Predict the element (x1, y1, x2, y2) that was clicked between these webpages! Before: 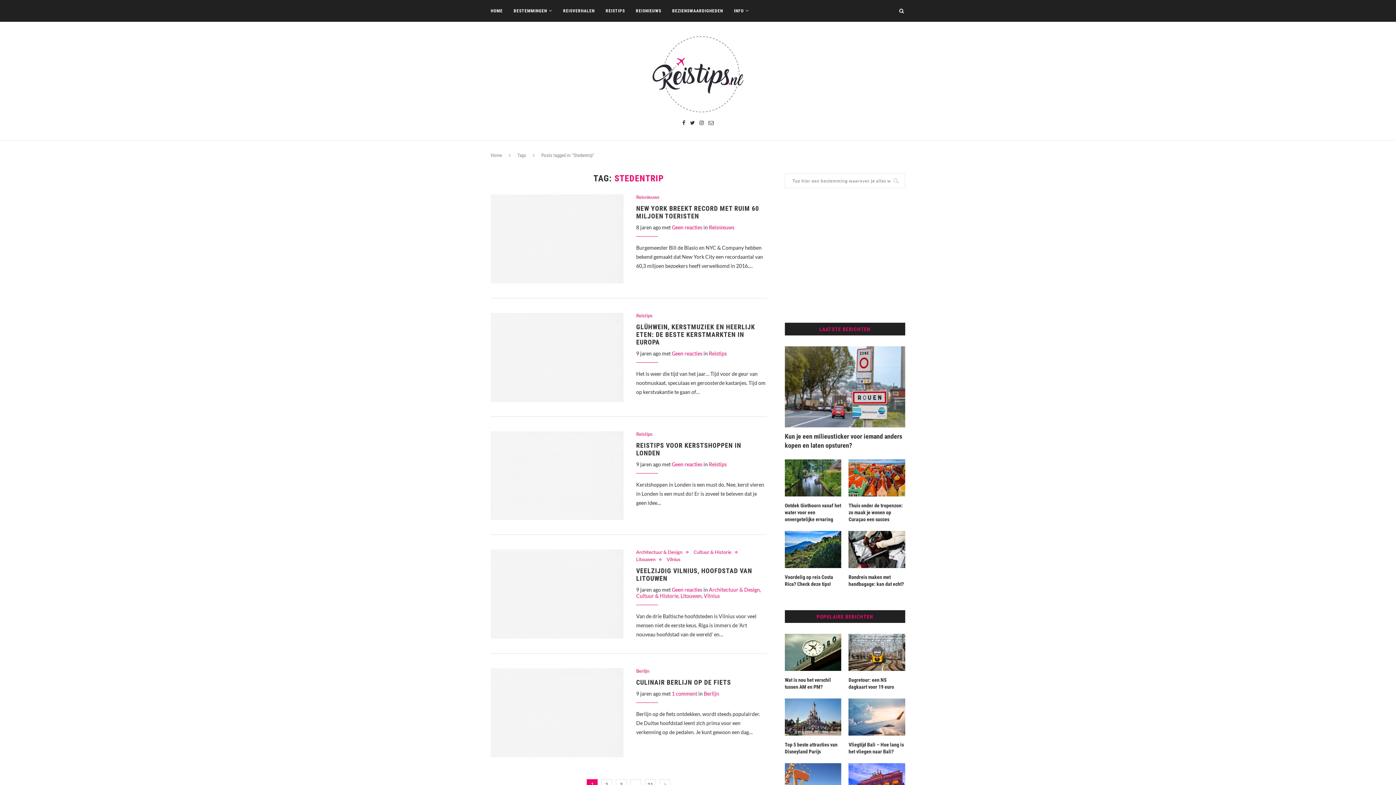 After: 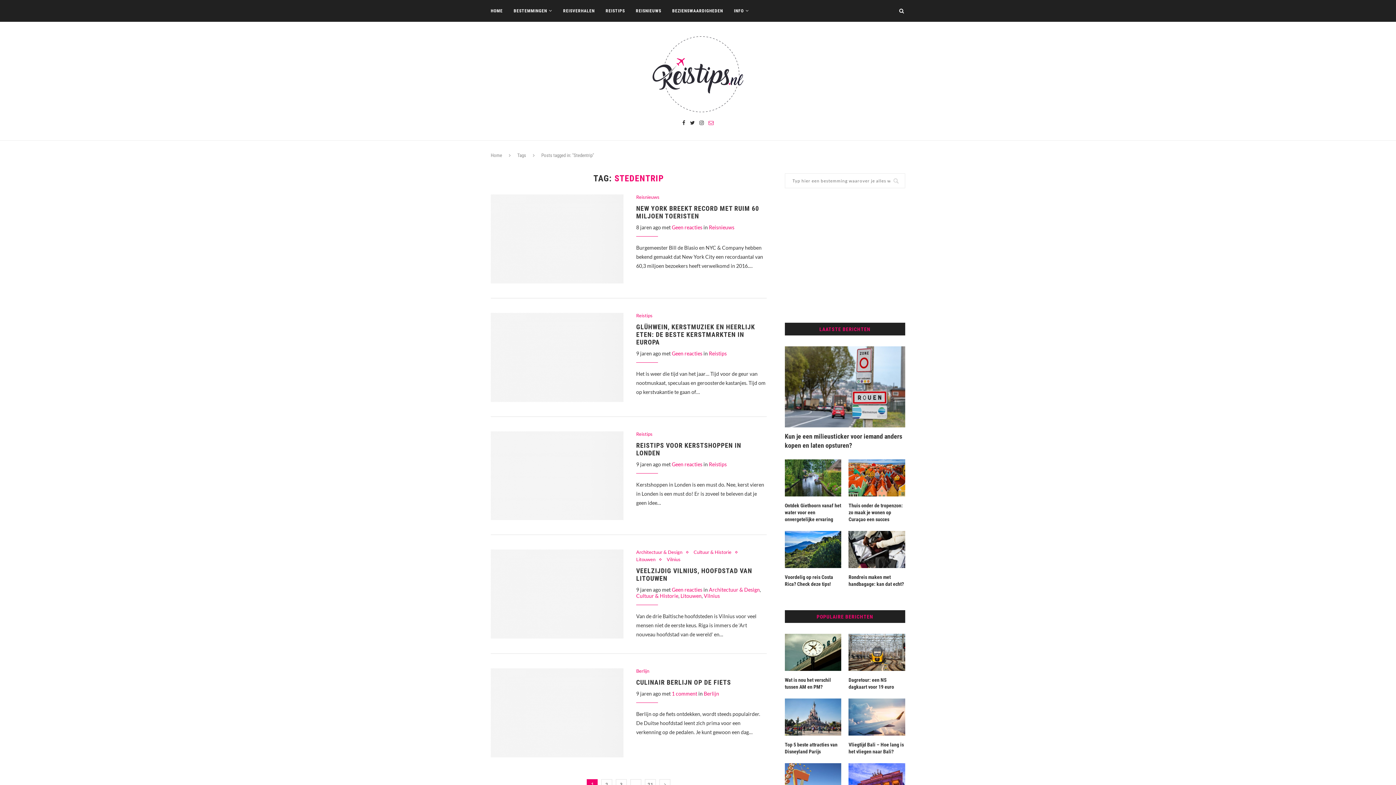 Action: bbox: (708, 119, 713, 125)